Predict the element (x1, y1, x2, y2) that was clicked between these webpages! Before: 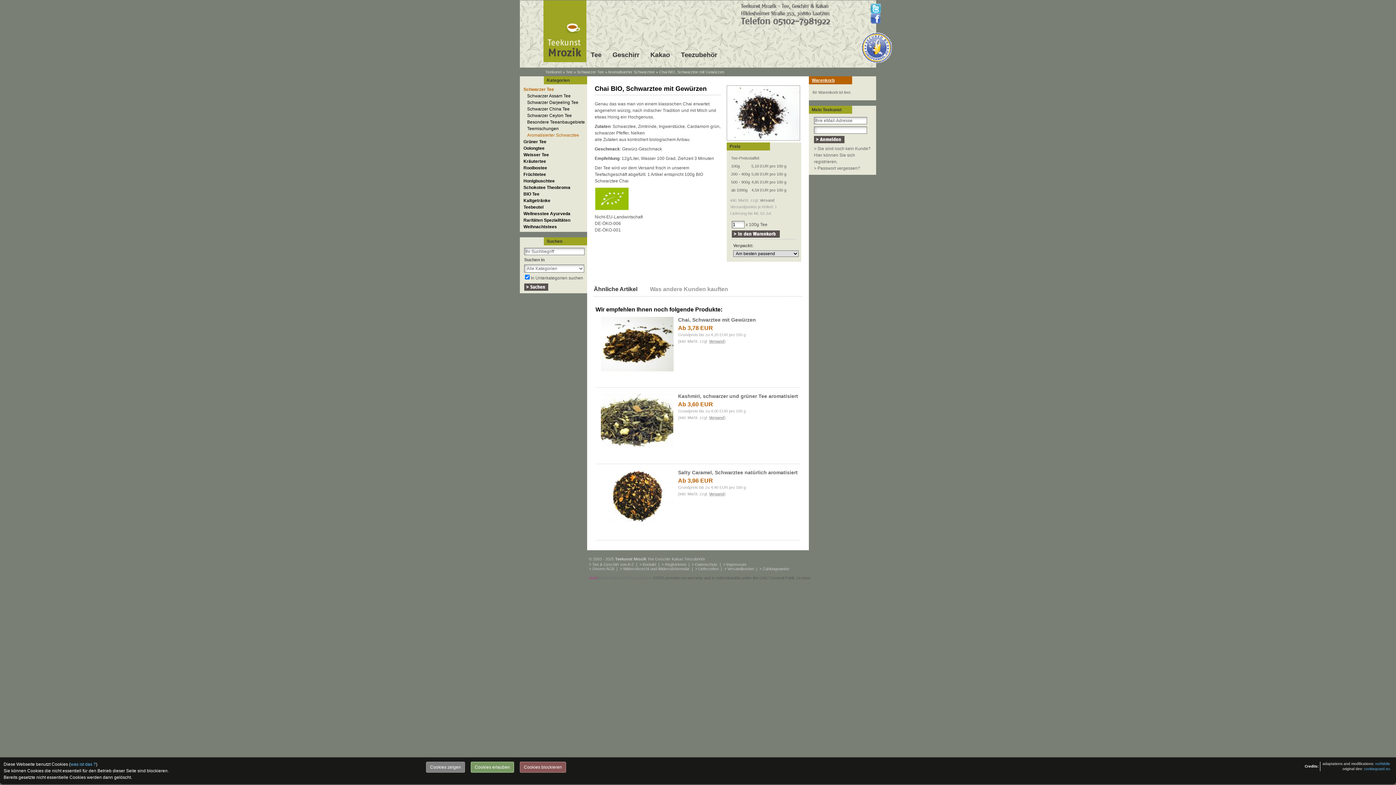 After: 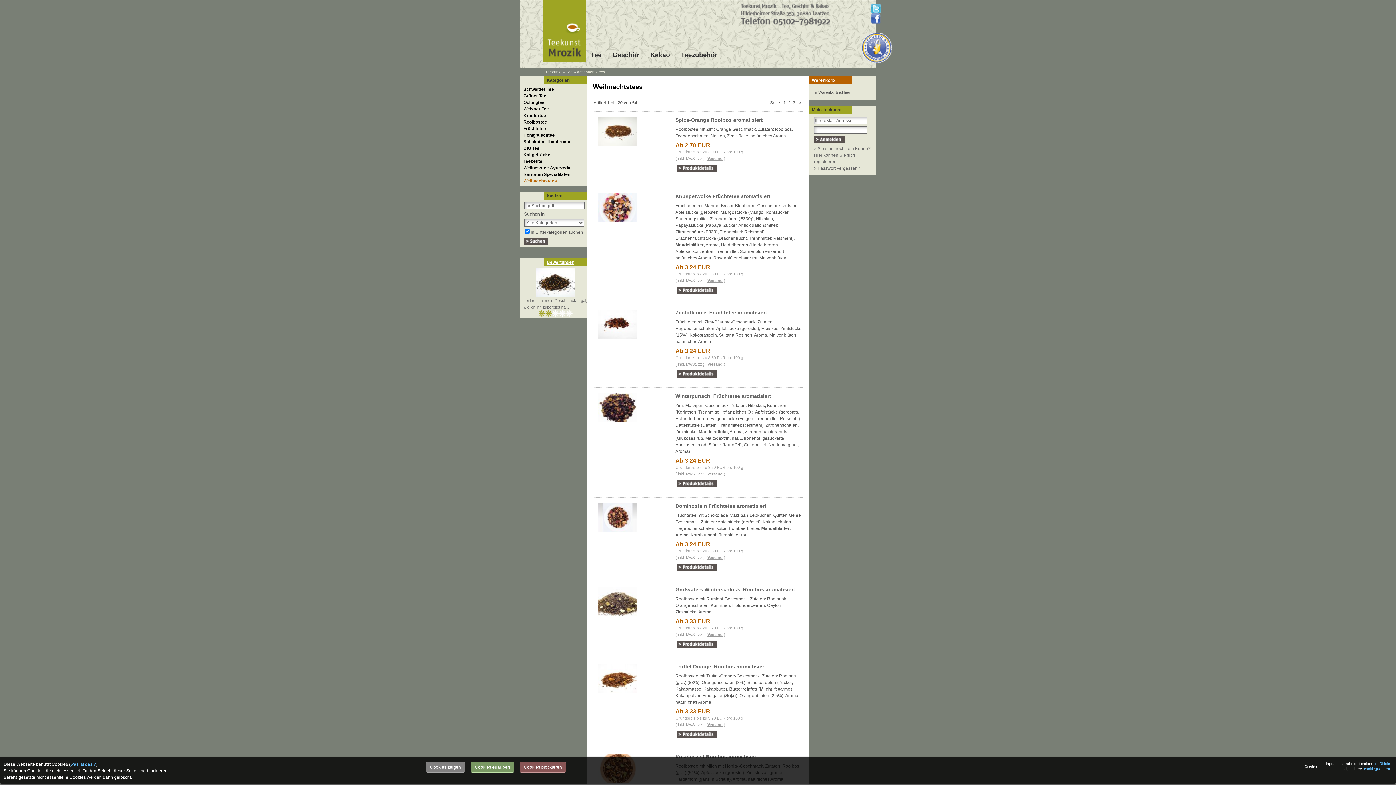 Action: label: Weihnachtstees bbox: (523, 223, 587, 230)